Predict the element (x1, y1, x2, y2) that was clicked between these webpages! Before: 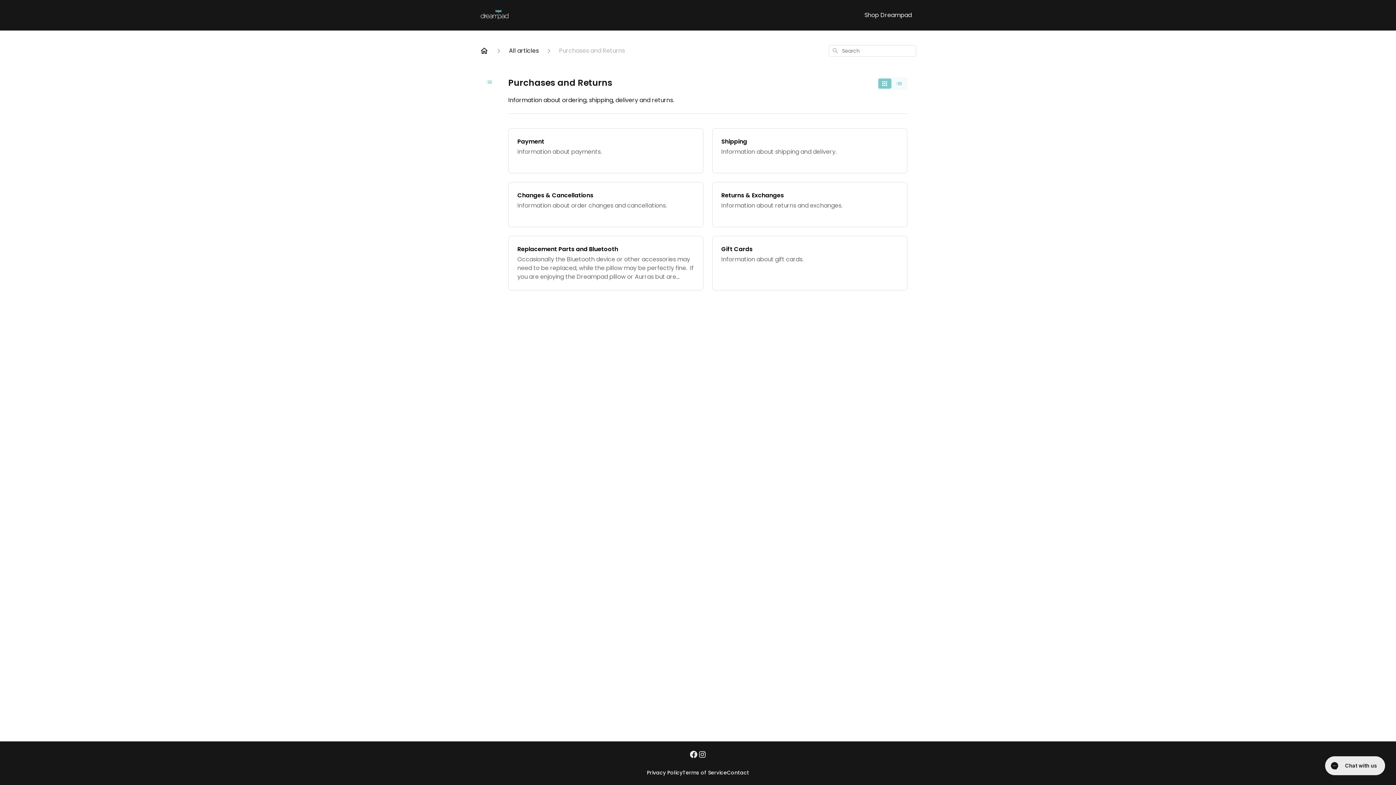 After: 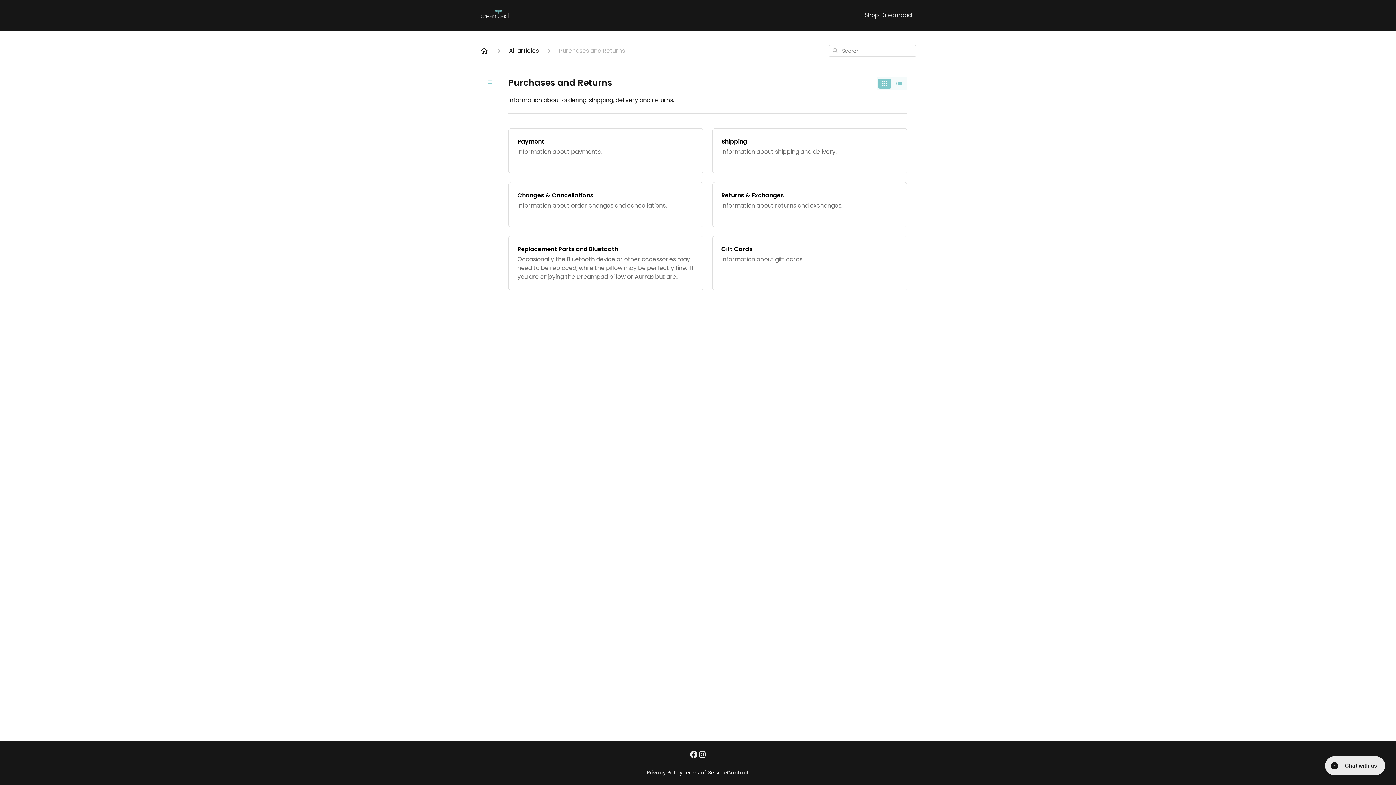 Action: bbox: (682, 769, 727, 776) label: Terms of Service